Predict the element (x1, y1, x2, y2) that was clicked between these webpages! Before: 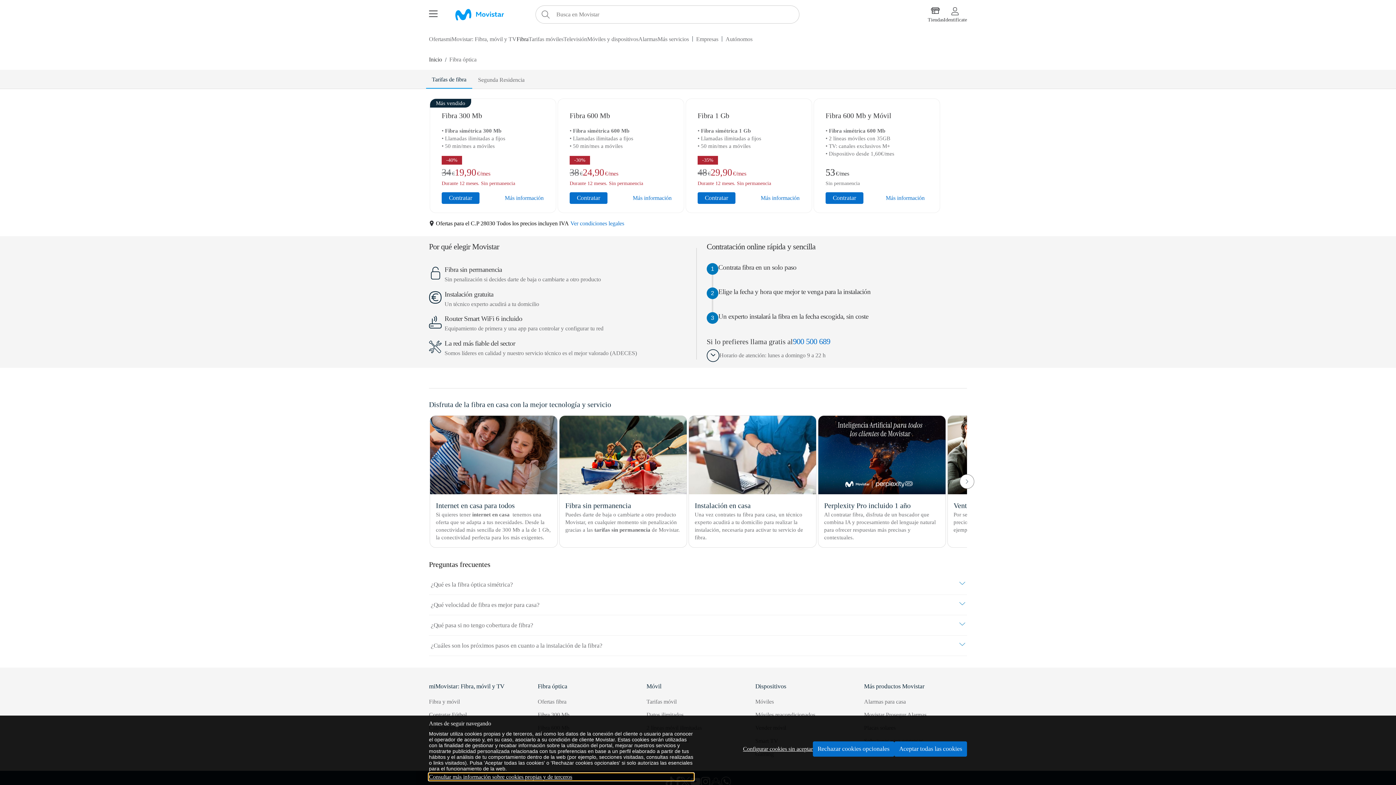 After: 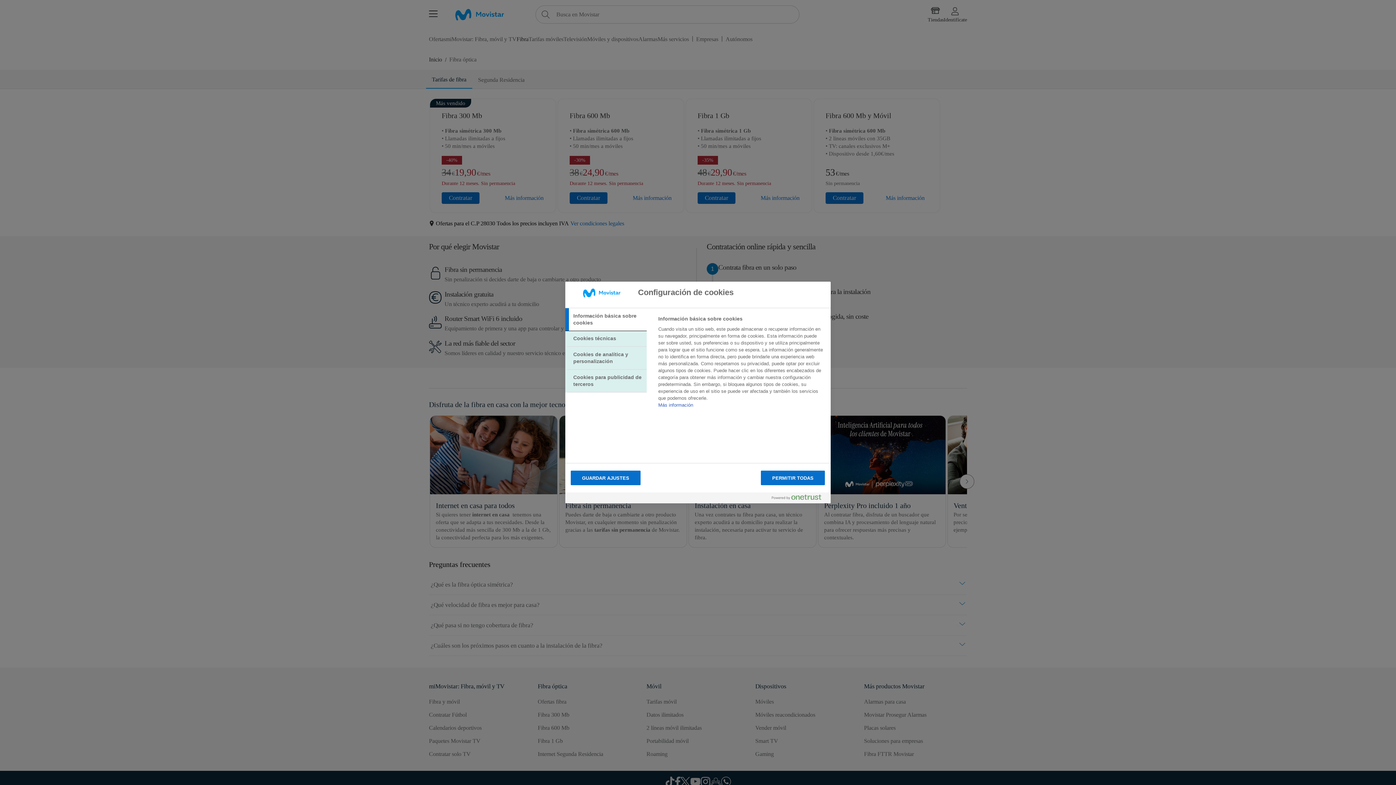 Action: bbox: (743, 744, 813, 753) label: Popup cookies configurar/rechazar